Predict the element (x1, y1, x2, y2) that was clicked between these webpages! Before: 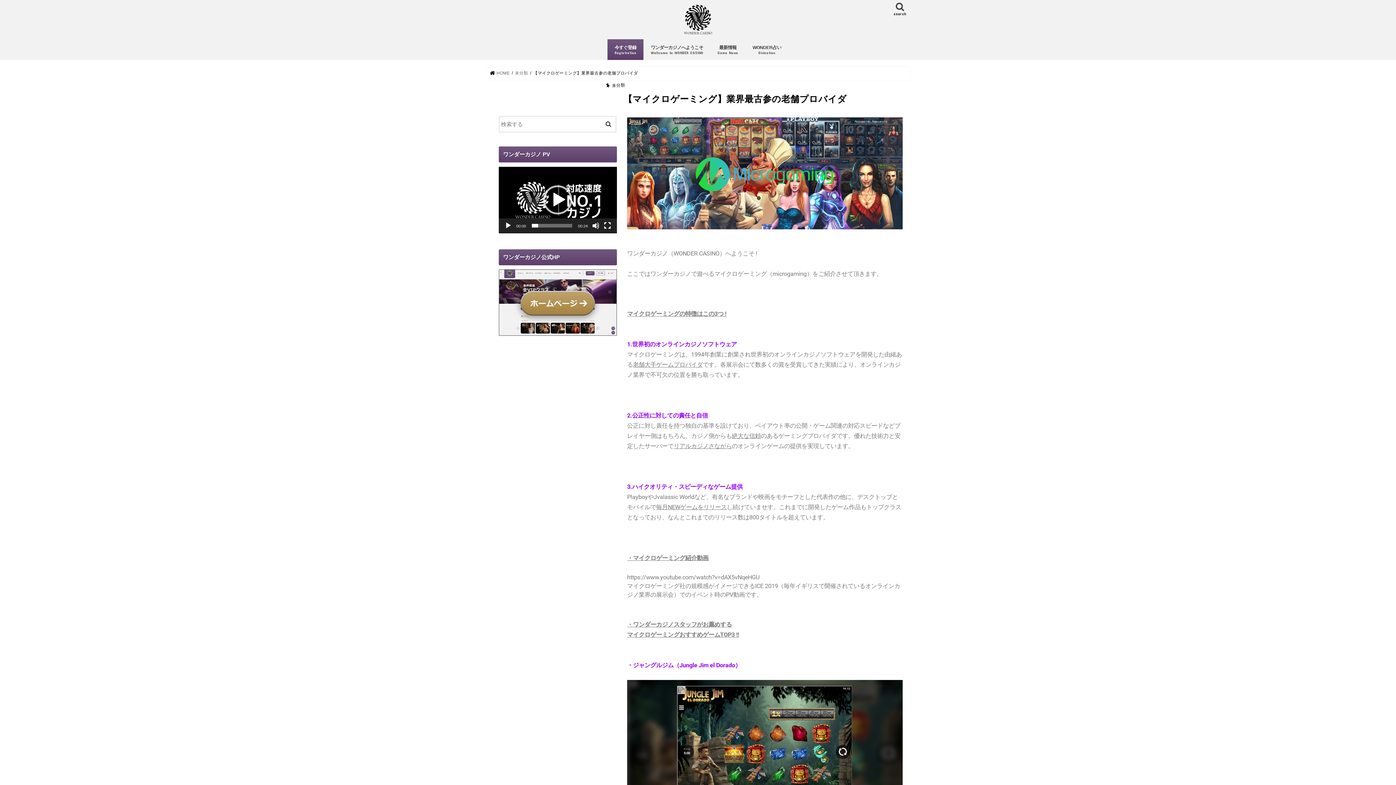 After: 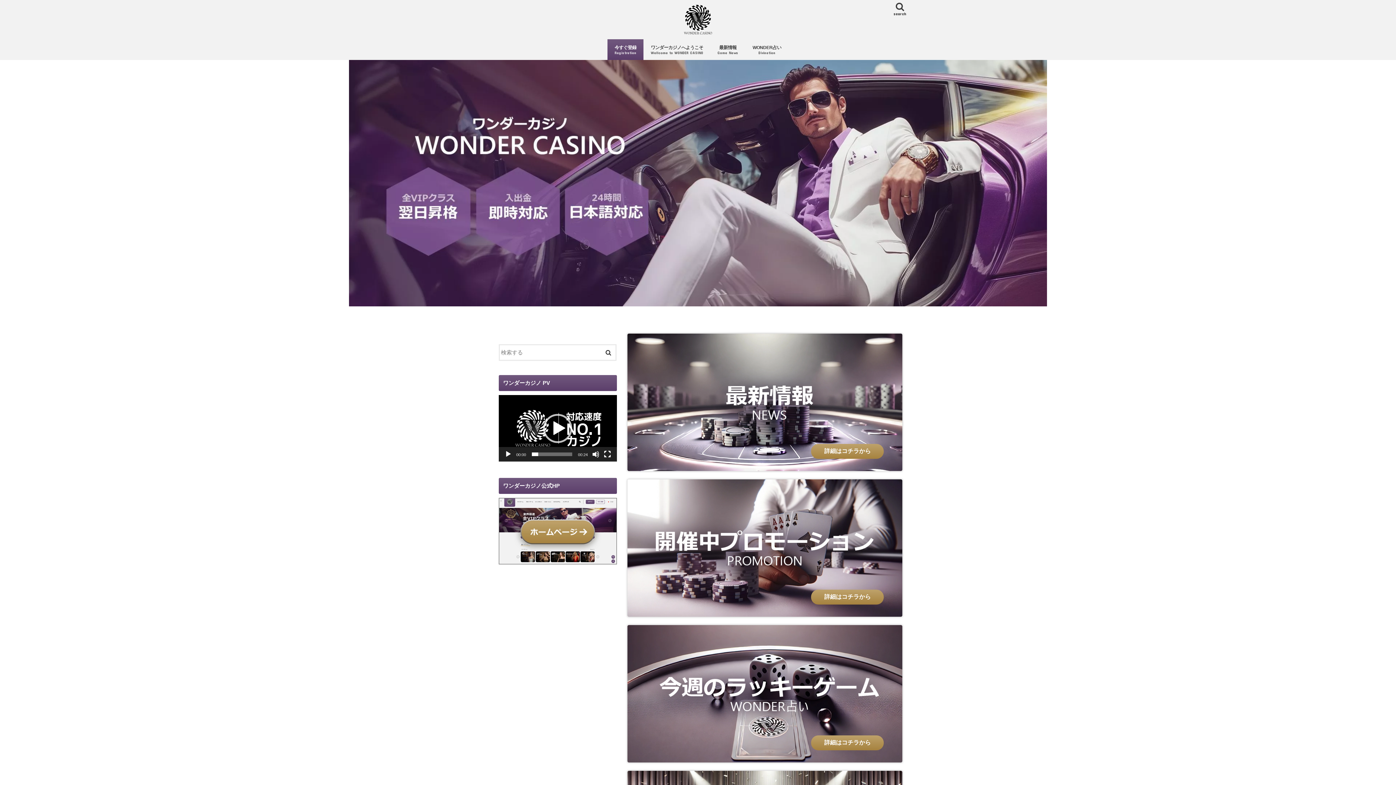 Action: label:  HOME bbox: (490, 71, 509, 75)